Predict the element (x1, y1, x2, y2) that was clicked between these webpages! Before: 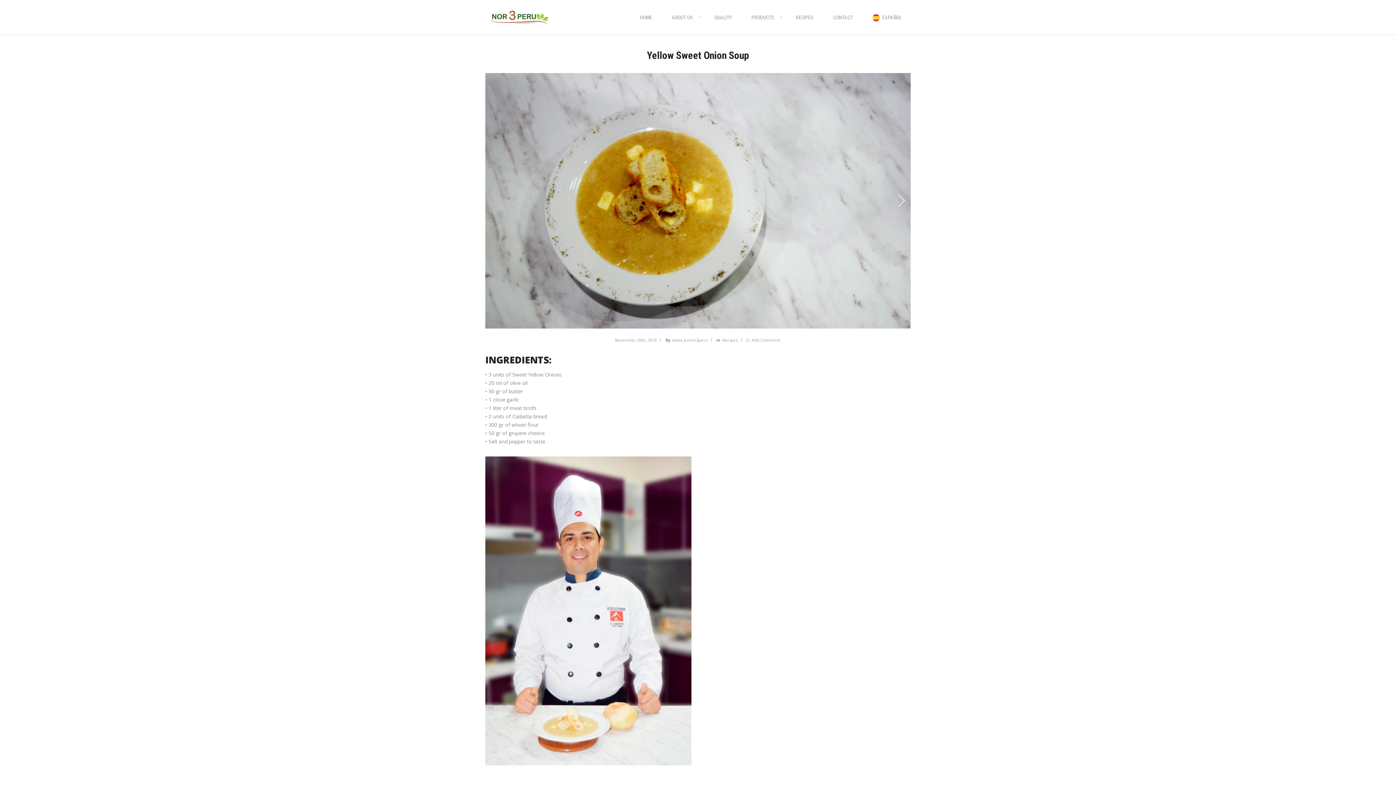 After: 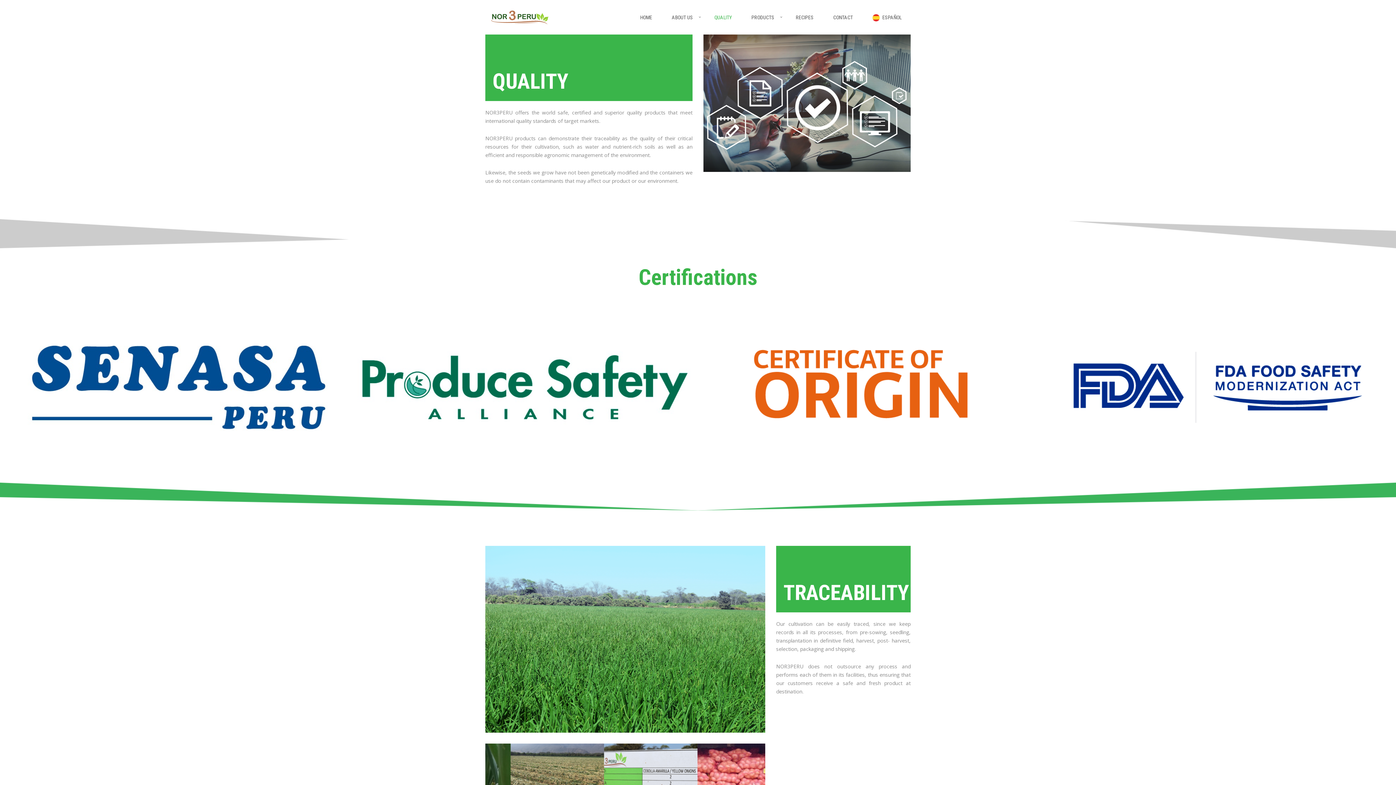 Action: bbox: (705, 11, 741, 34) label: QUALITY